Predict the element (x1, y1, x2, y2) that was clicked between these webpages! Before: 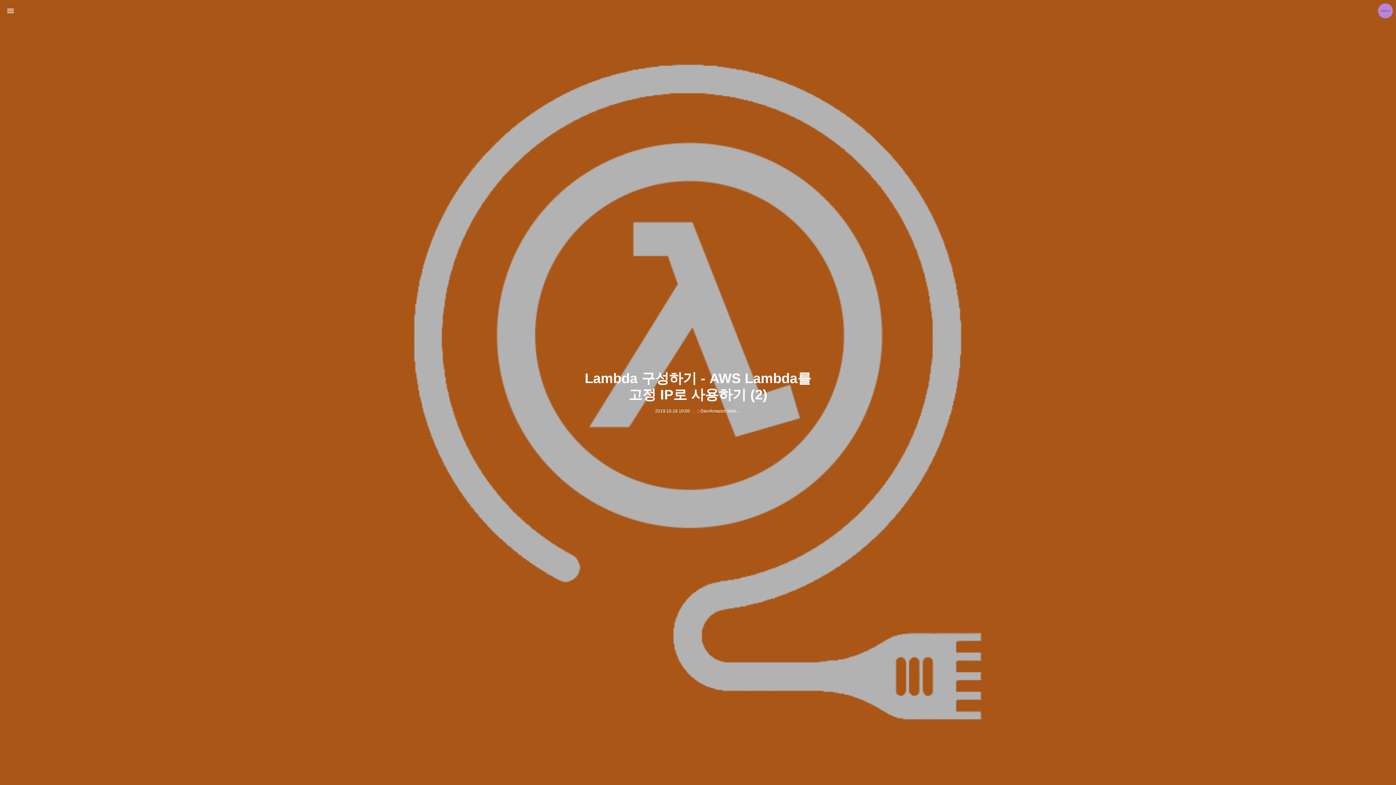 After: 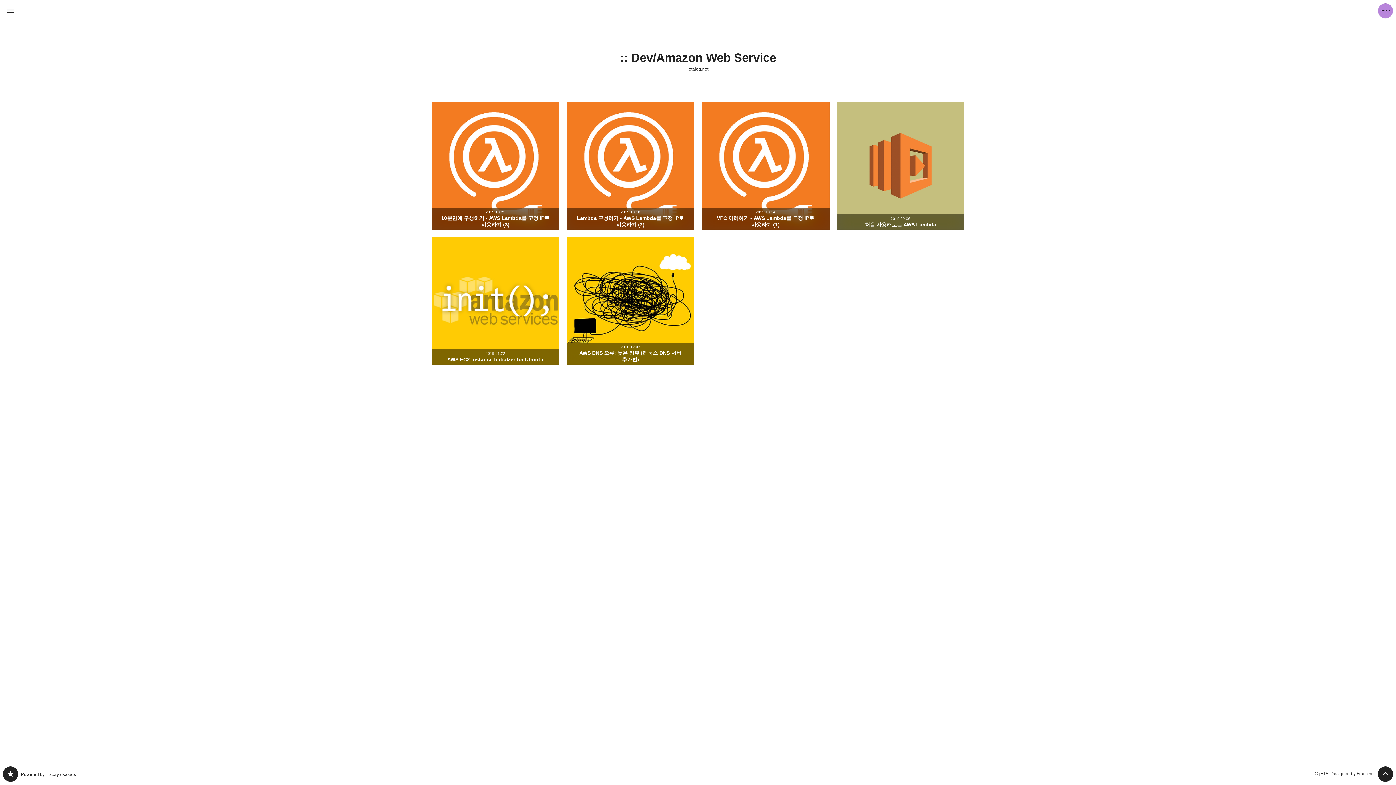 Action: bbox: (697, 408, 741, 413) label: :: Dev/Amazon Web Service